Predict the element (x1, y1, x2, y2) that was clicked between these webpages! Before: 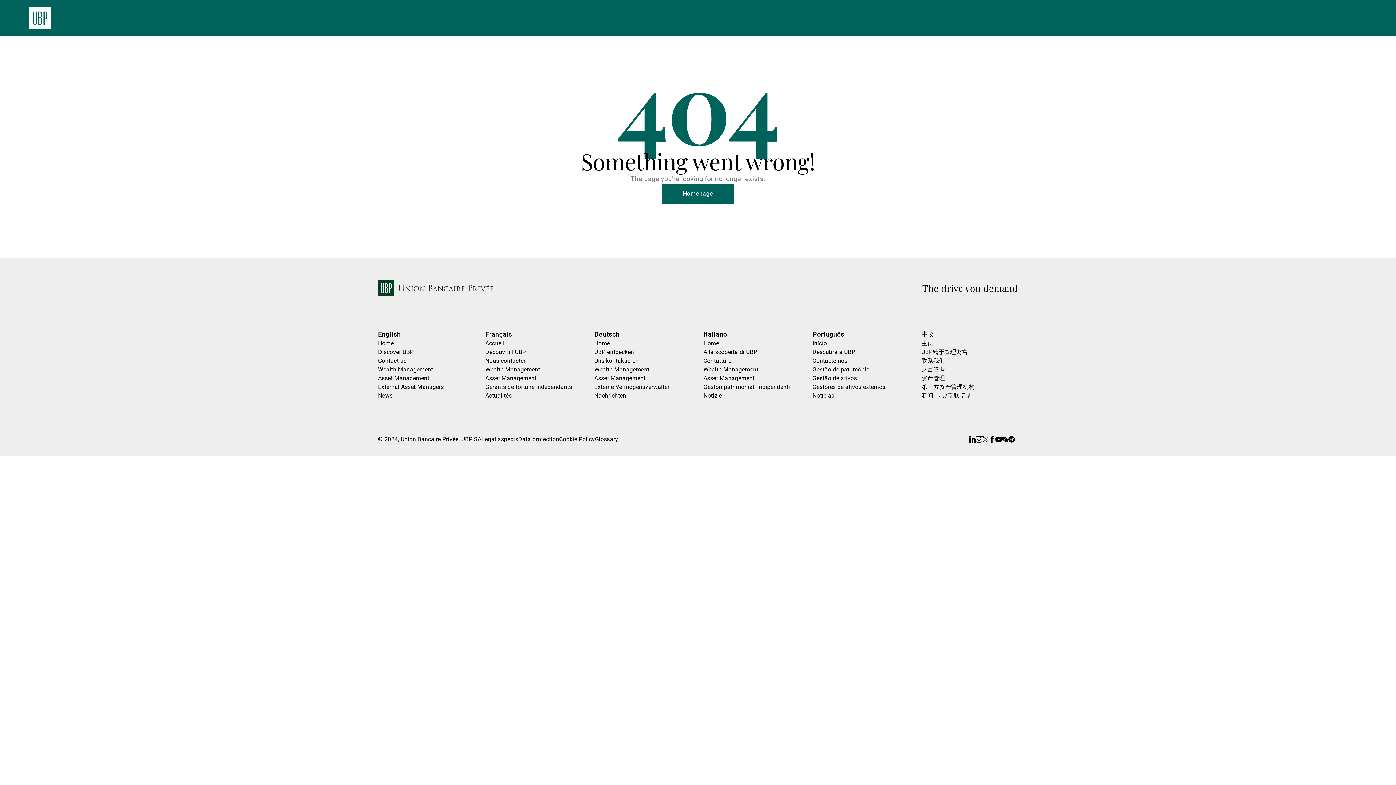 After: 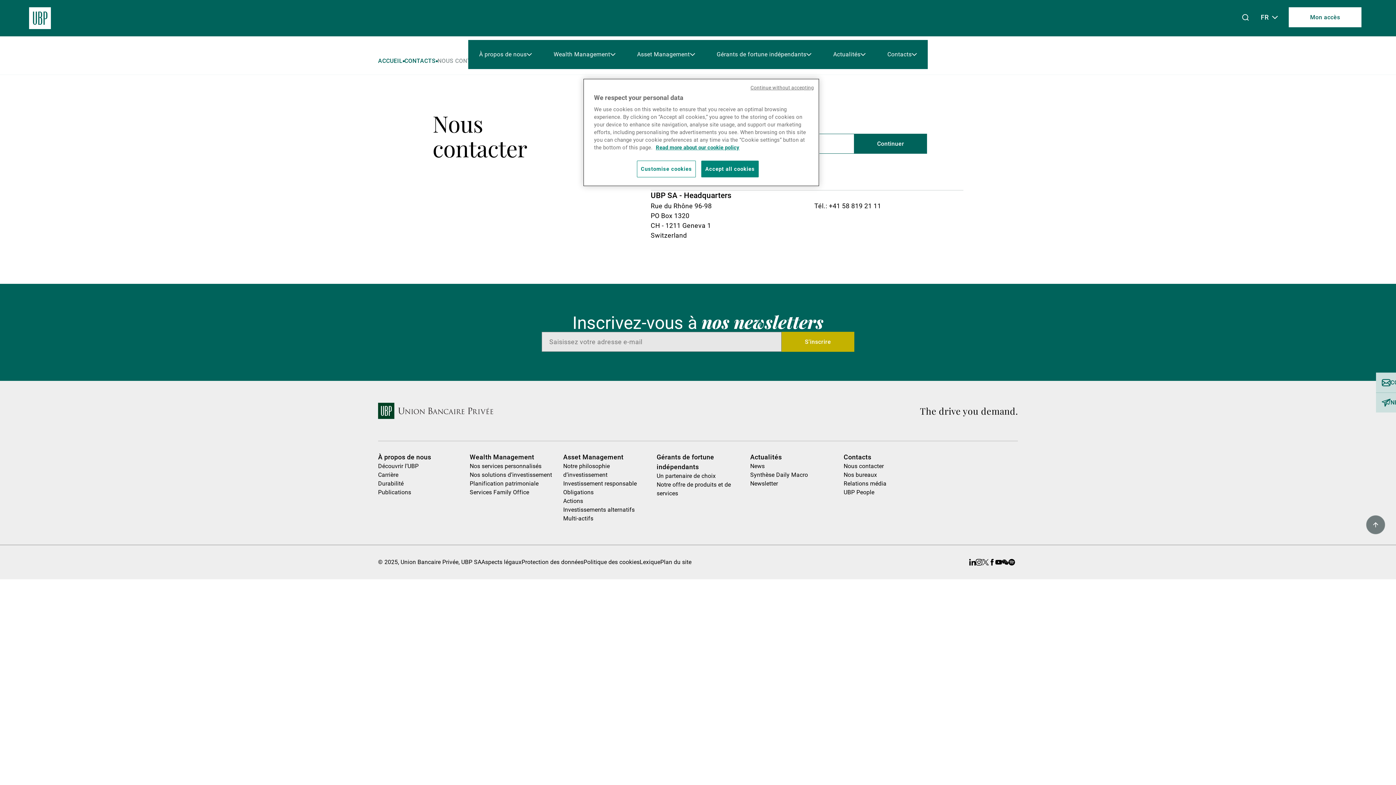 Action: label: Nous contacter bbox: (485, 357, 525, 364)